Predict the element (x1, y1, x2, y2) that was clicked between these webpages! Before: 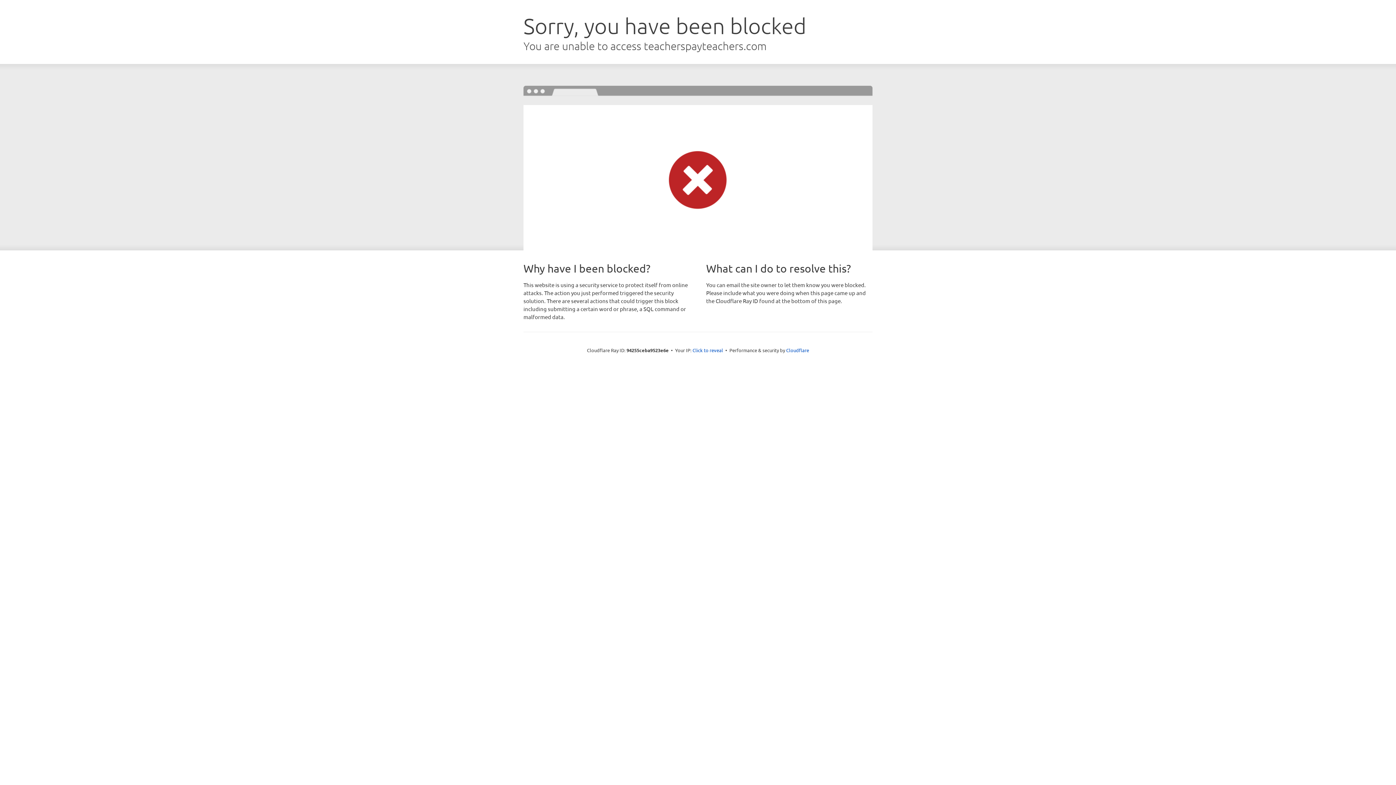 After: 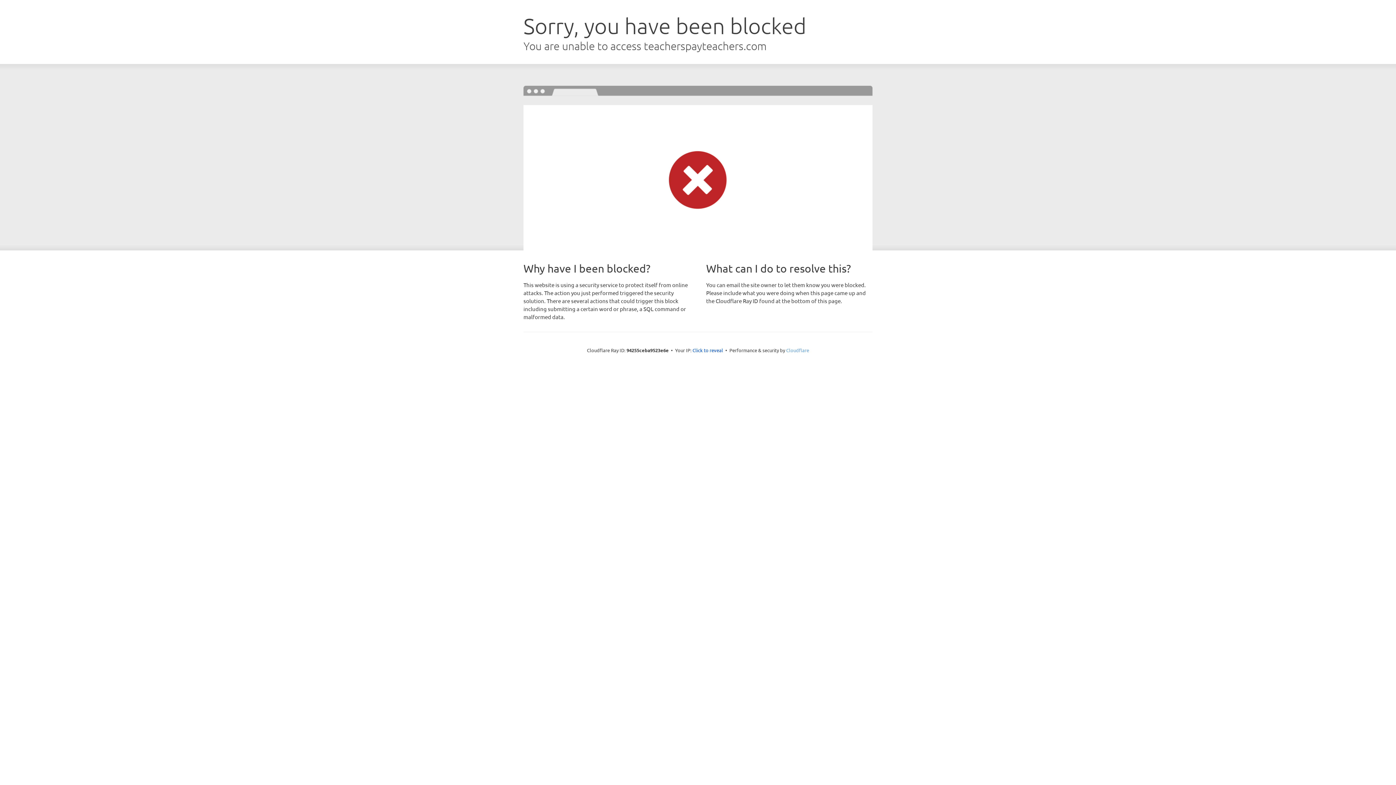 Action: bbox: (786, 347, 809, 353) label: Cloudflare